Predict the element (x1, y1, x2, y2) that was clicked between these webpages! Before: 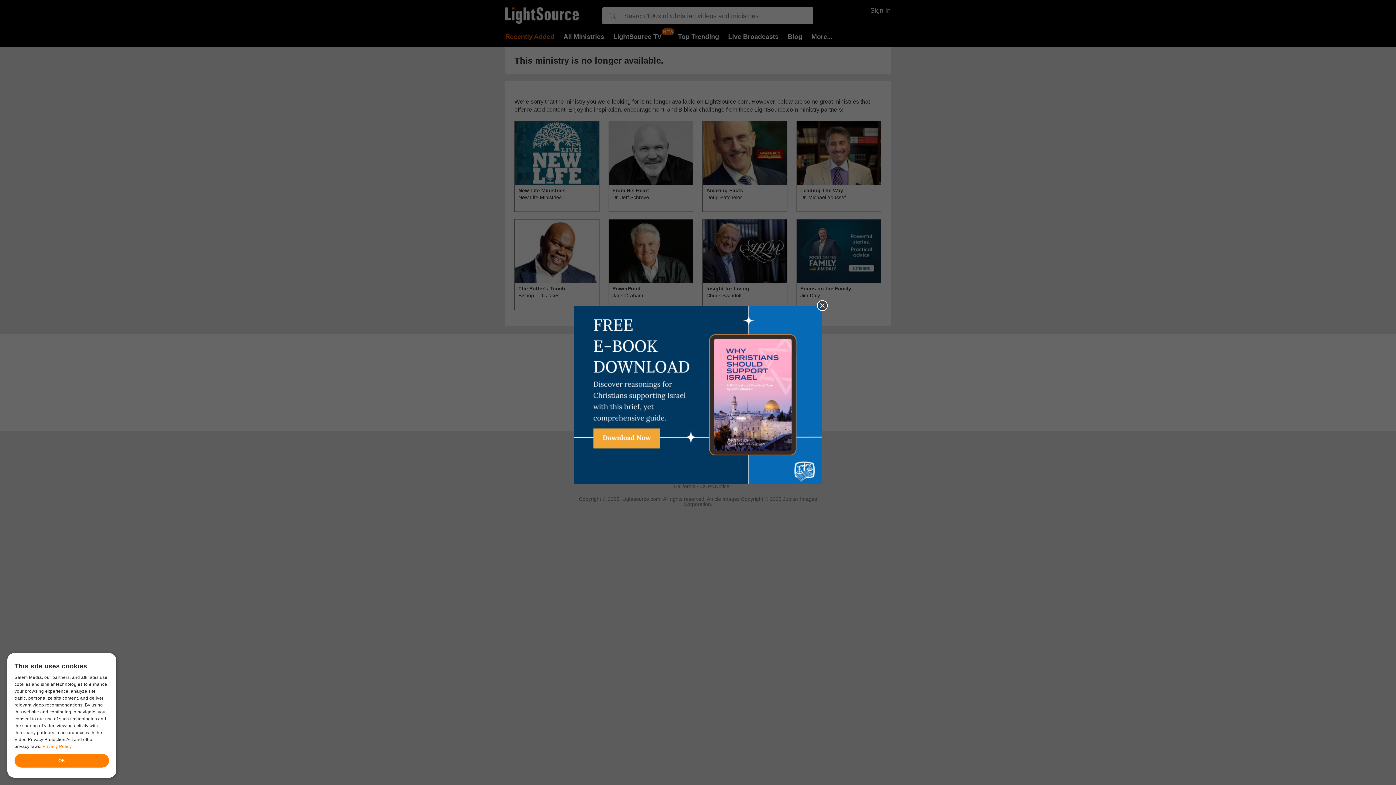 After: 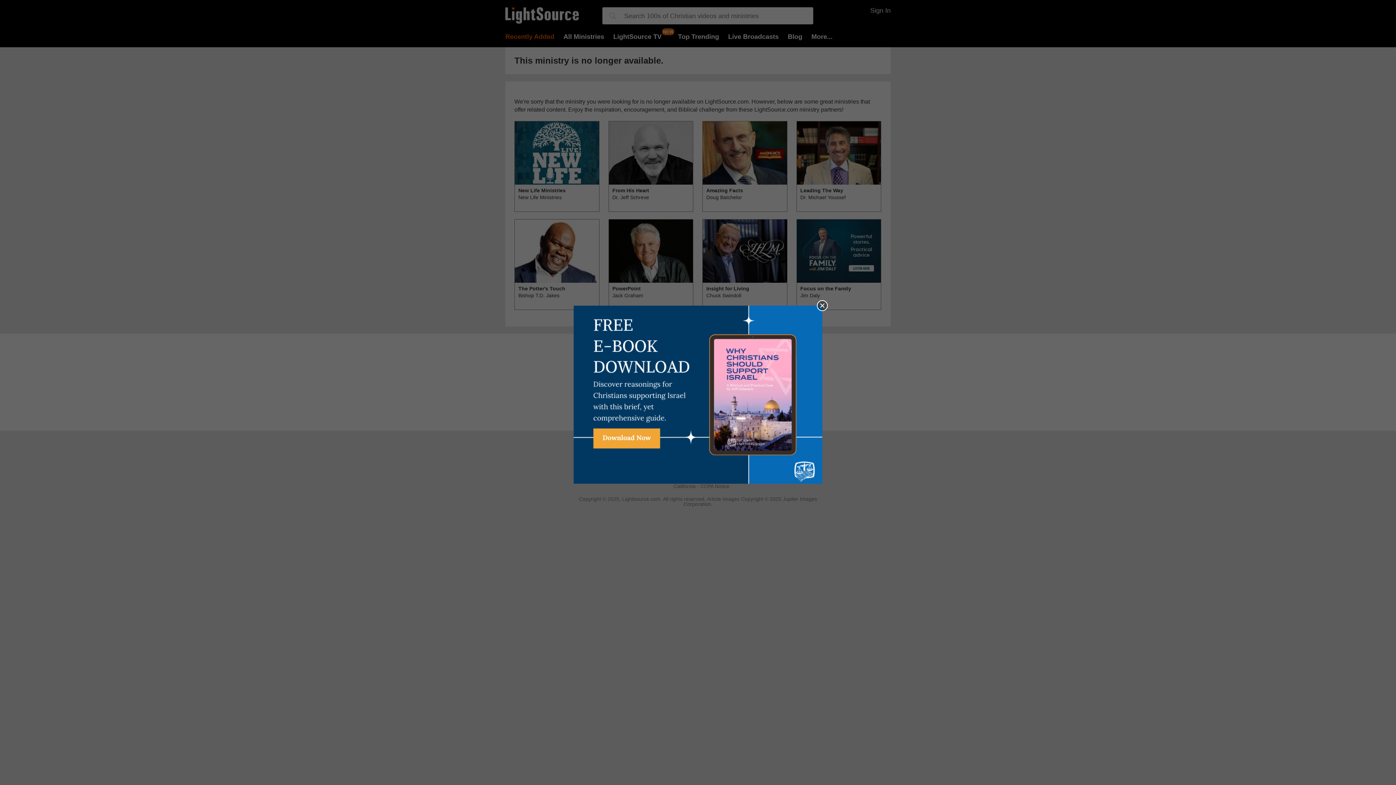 Action: bbox: (573, 305, 822, 485)